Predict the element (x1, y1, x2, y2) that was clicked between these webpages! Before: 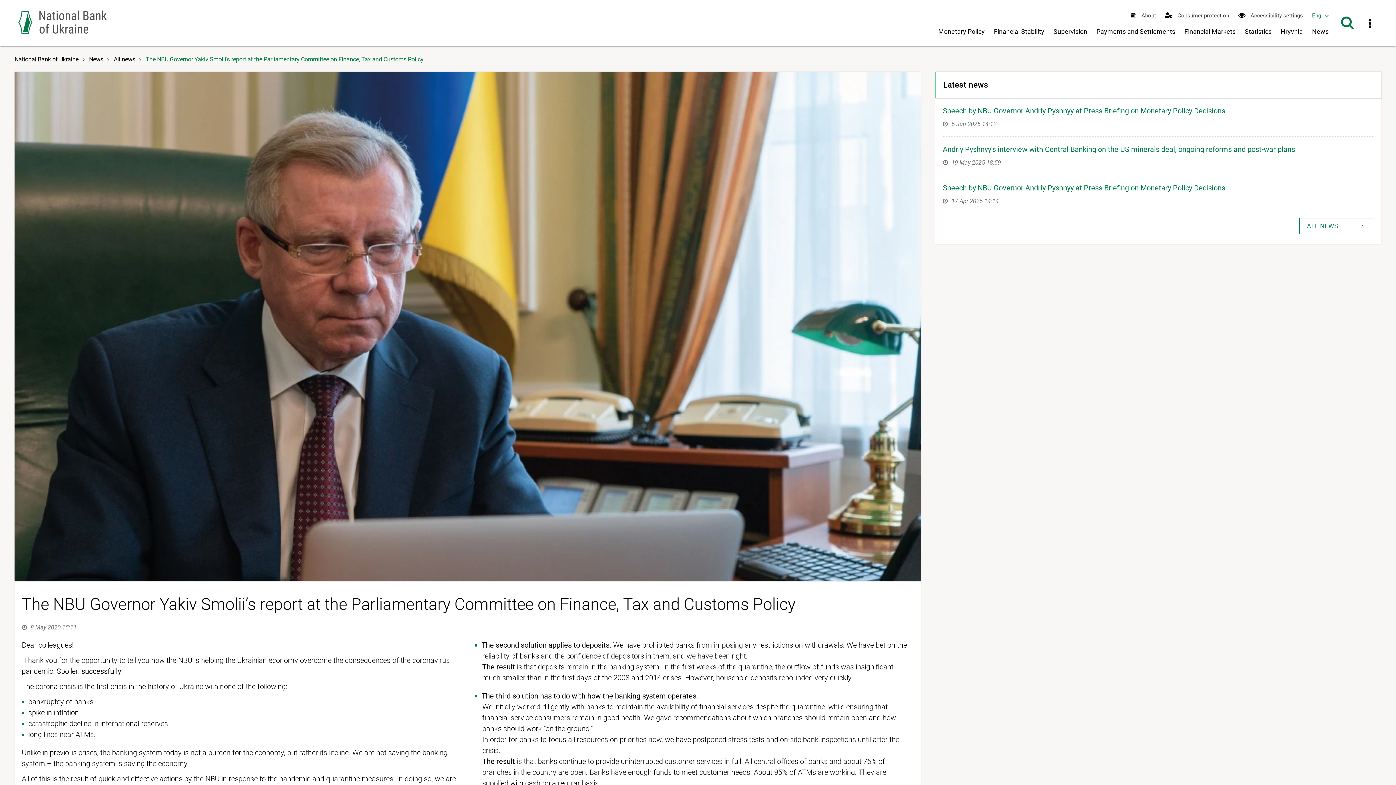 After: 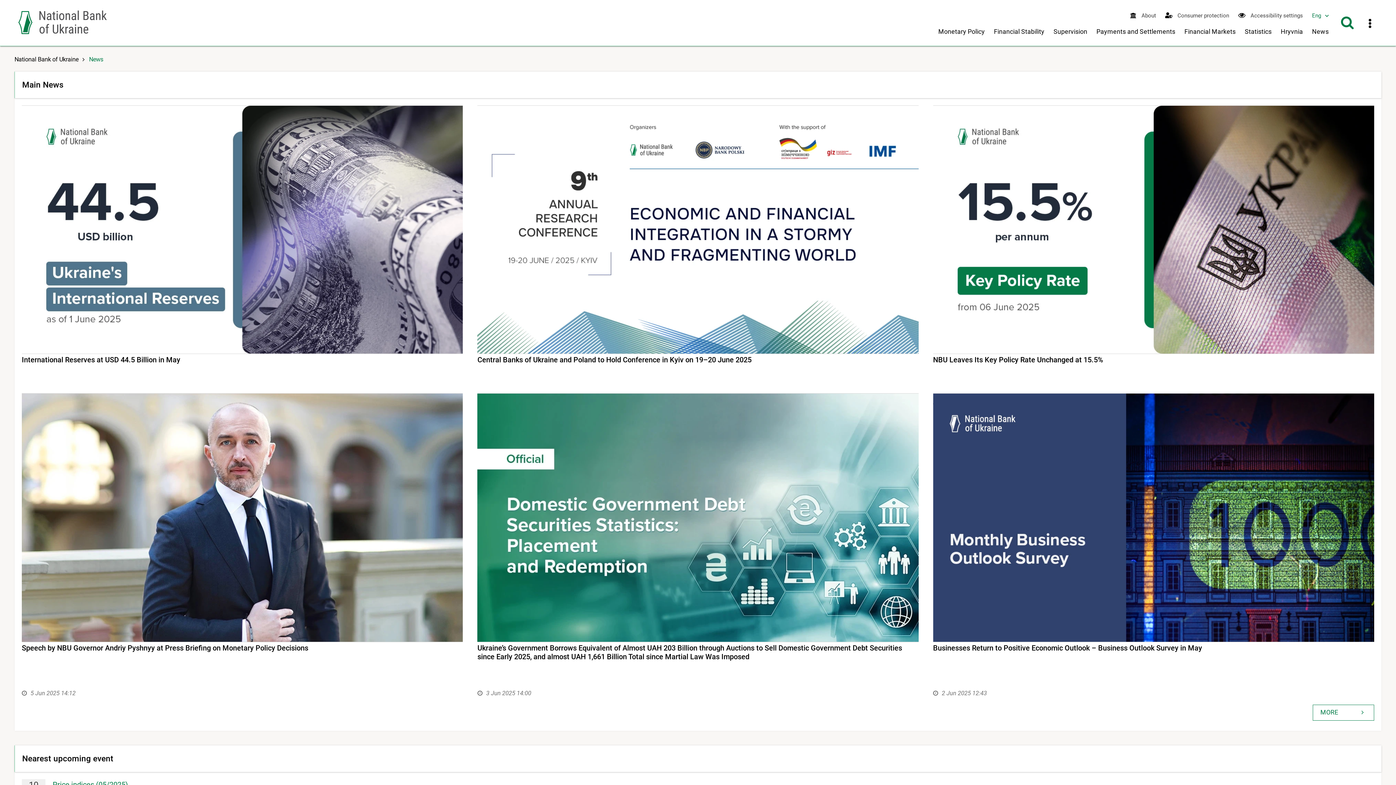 Action: bbox: (89, 56, 103, 62) label: News